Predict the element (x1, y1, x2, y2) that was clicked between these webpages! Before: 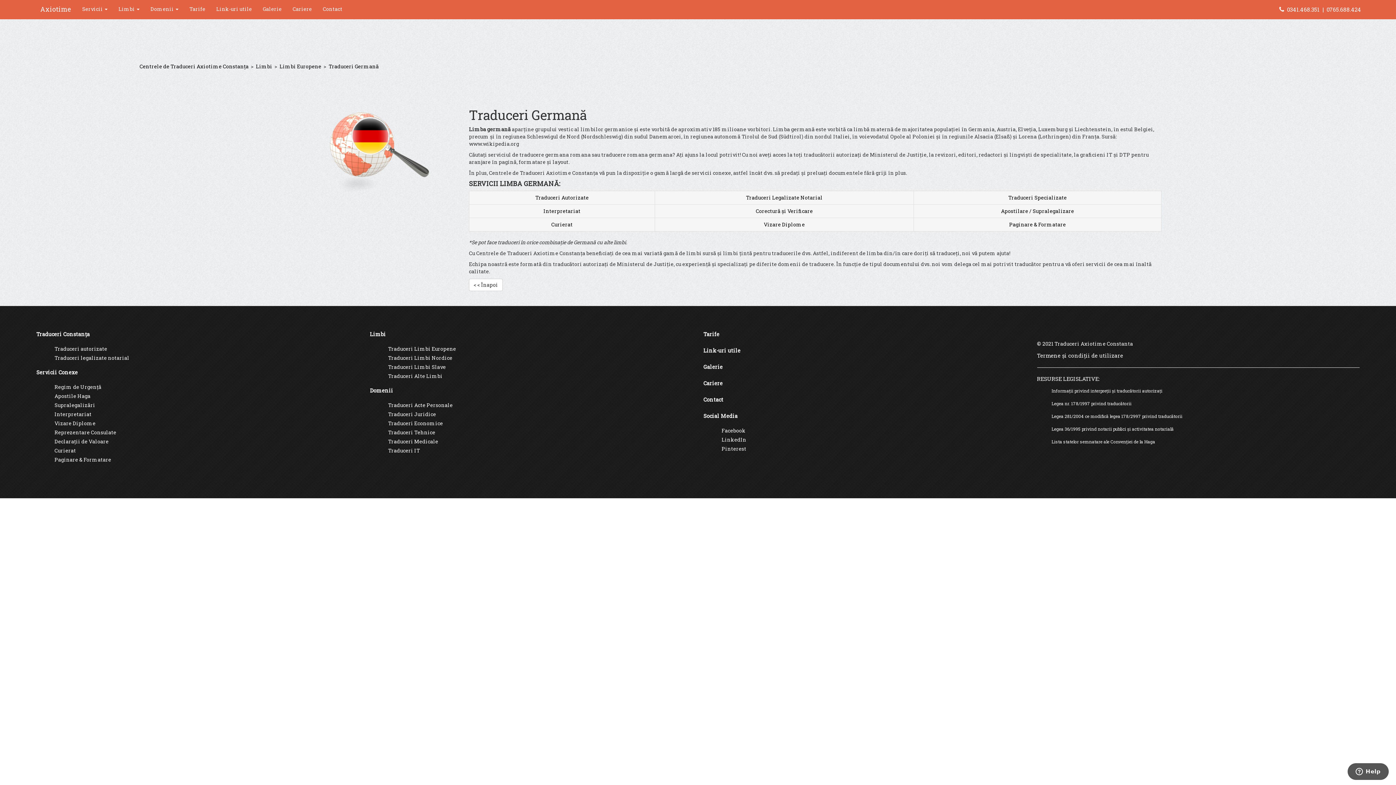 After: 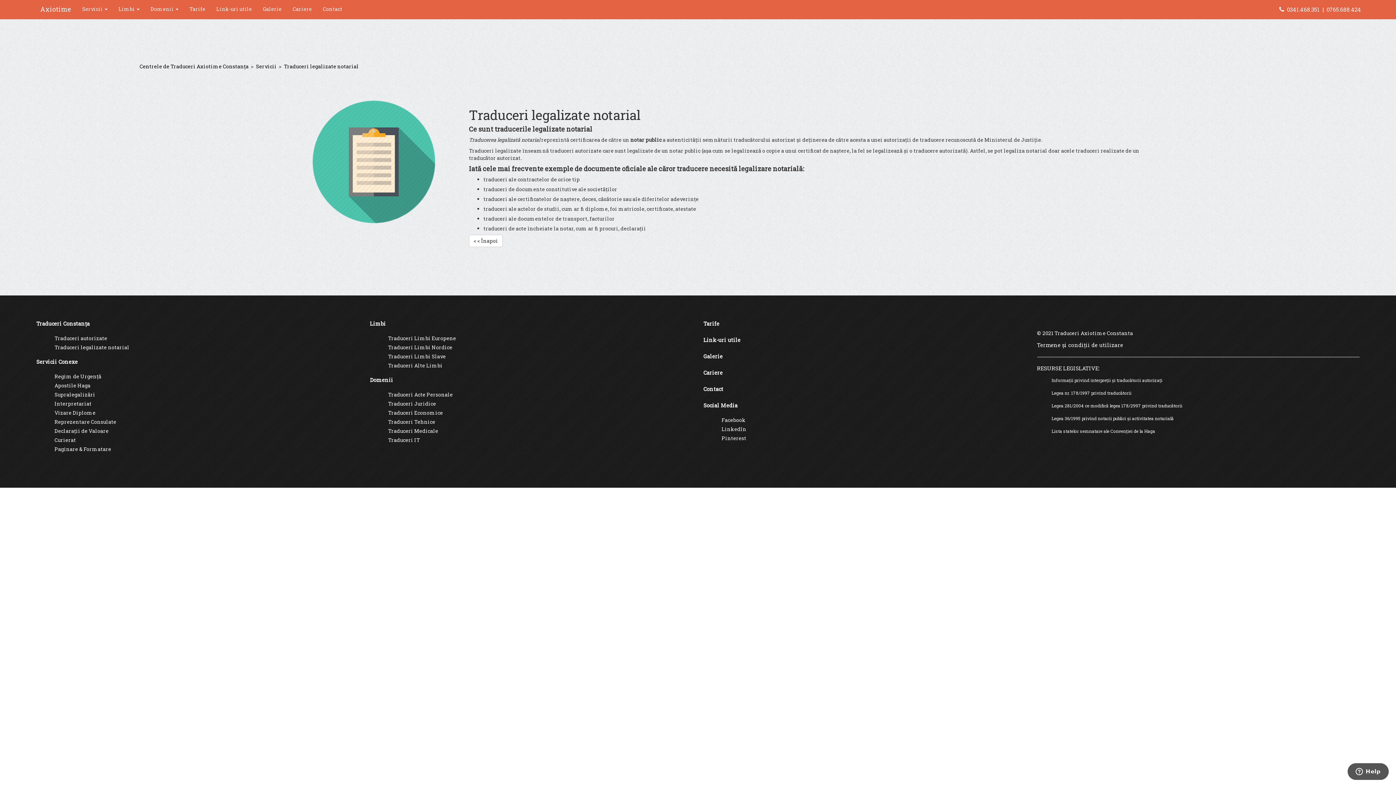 Action: bbox: (50, 354, 129, 361) label: Traduceri legalizate notarial